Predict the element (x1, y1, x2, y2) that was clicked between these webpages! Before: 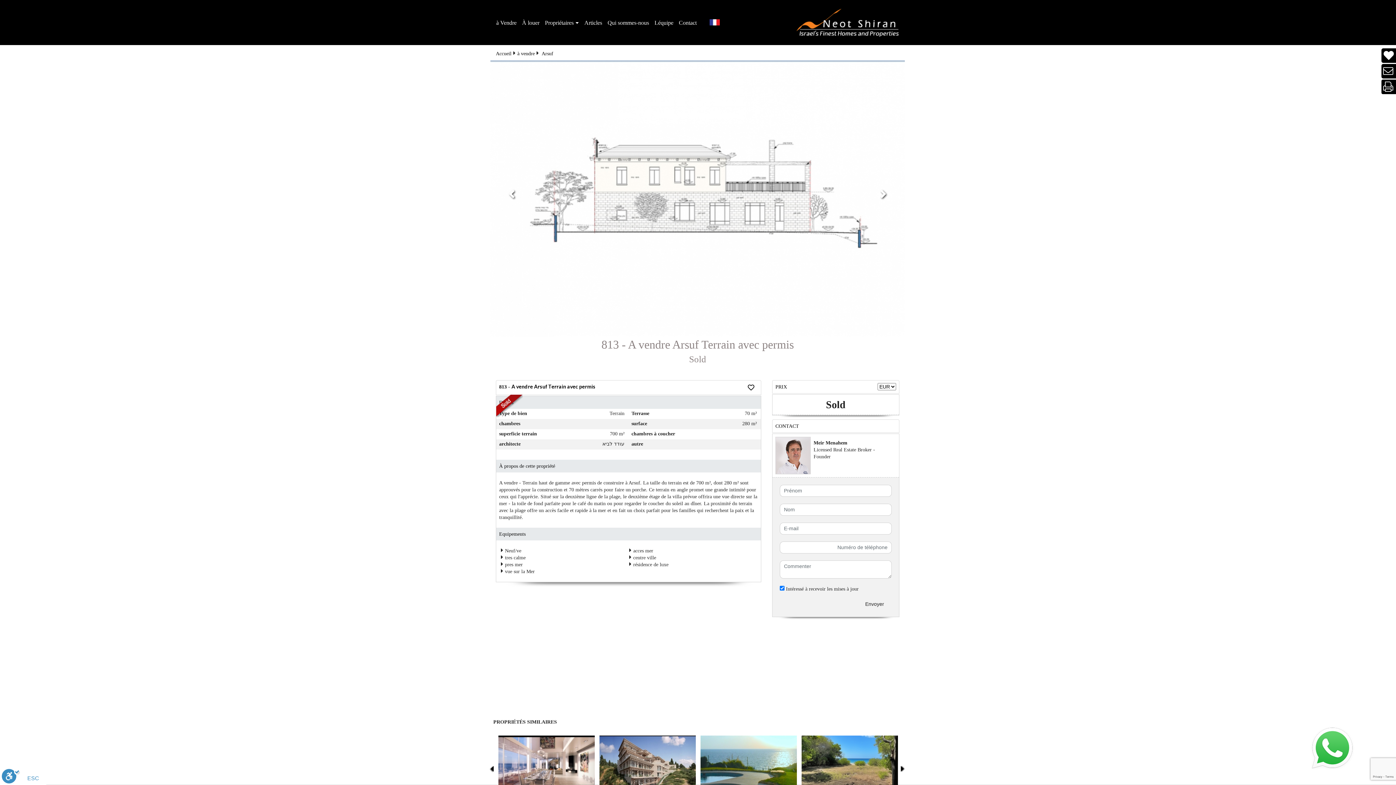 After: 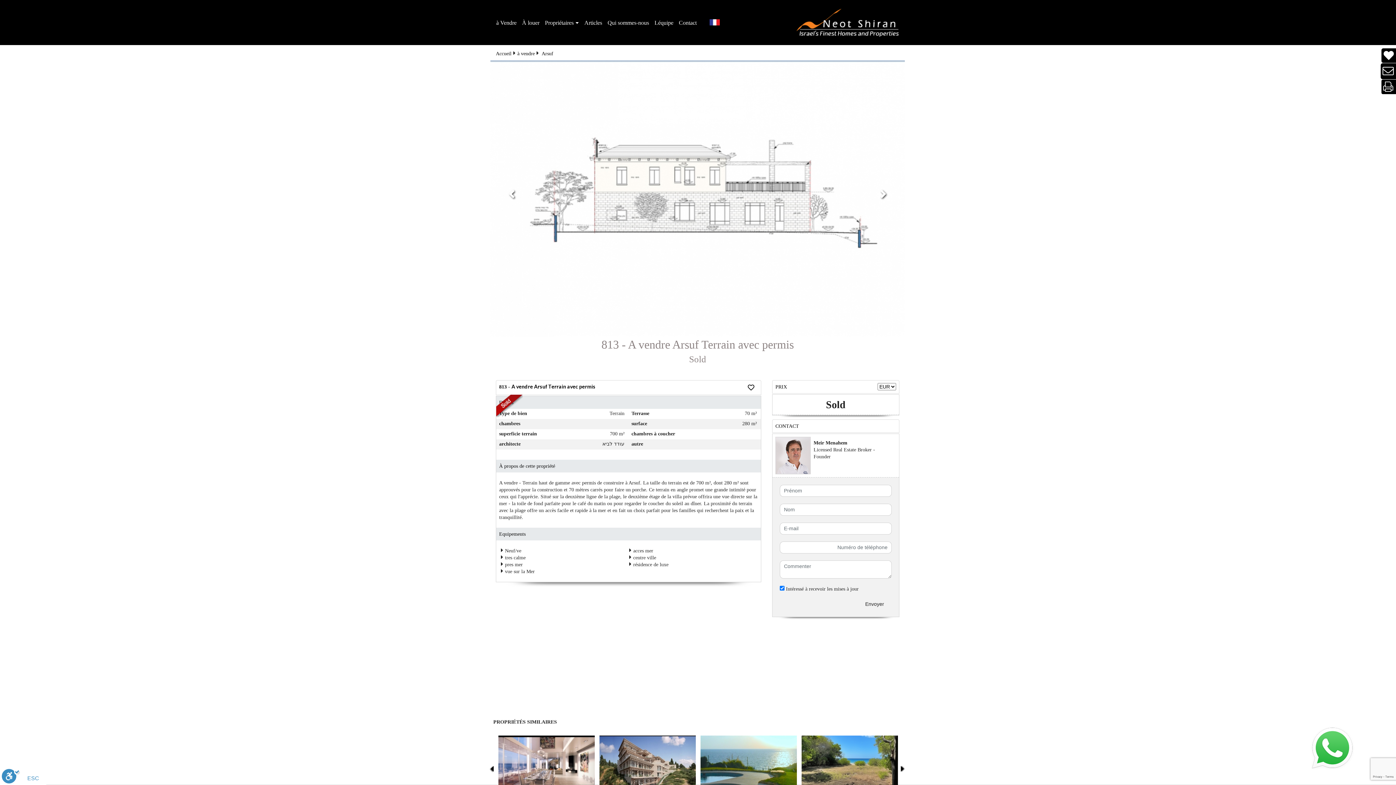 Action: bbox: (1383, 65, 1394, 77)